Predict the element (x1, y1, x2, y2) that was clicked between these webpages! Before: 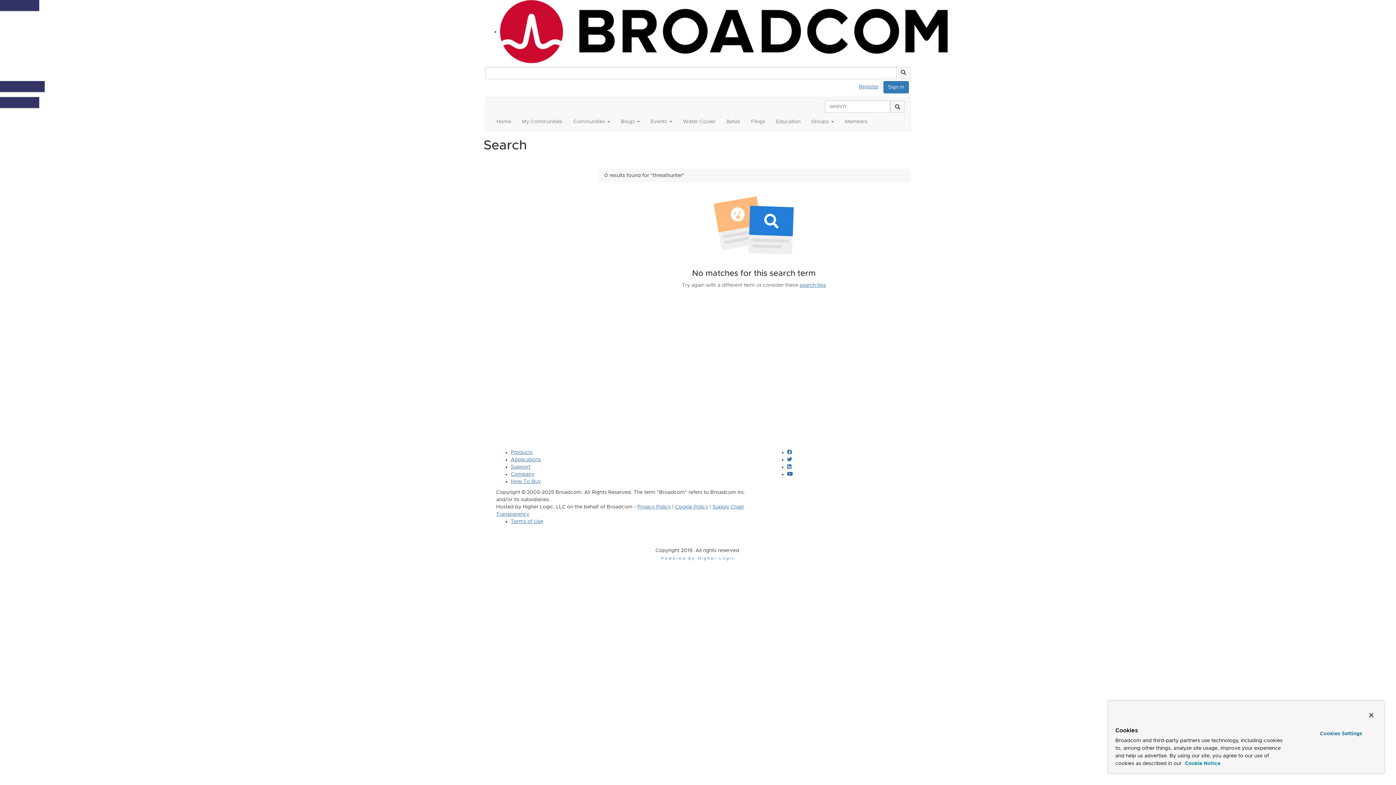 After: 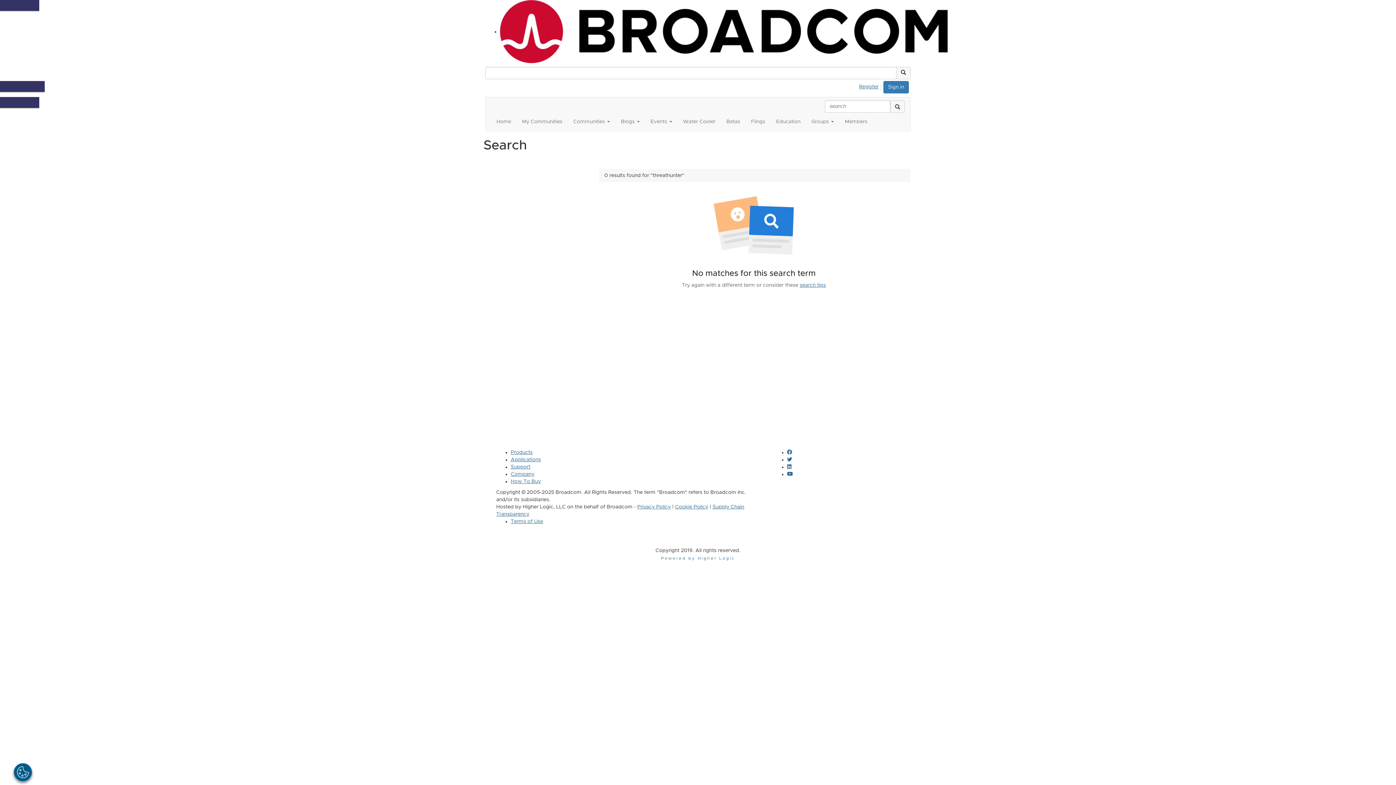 Action: bbox: (1363, 707, 1379, 723) label: Close